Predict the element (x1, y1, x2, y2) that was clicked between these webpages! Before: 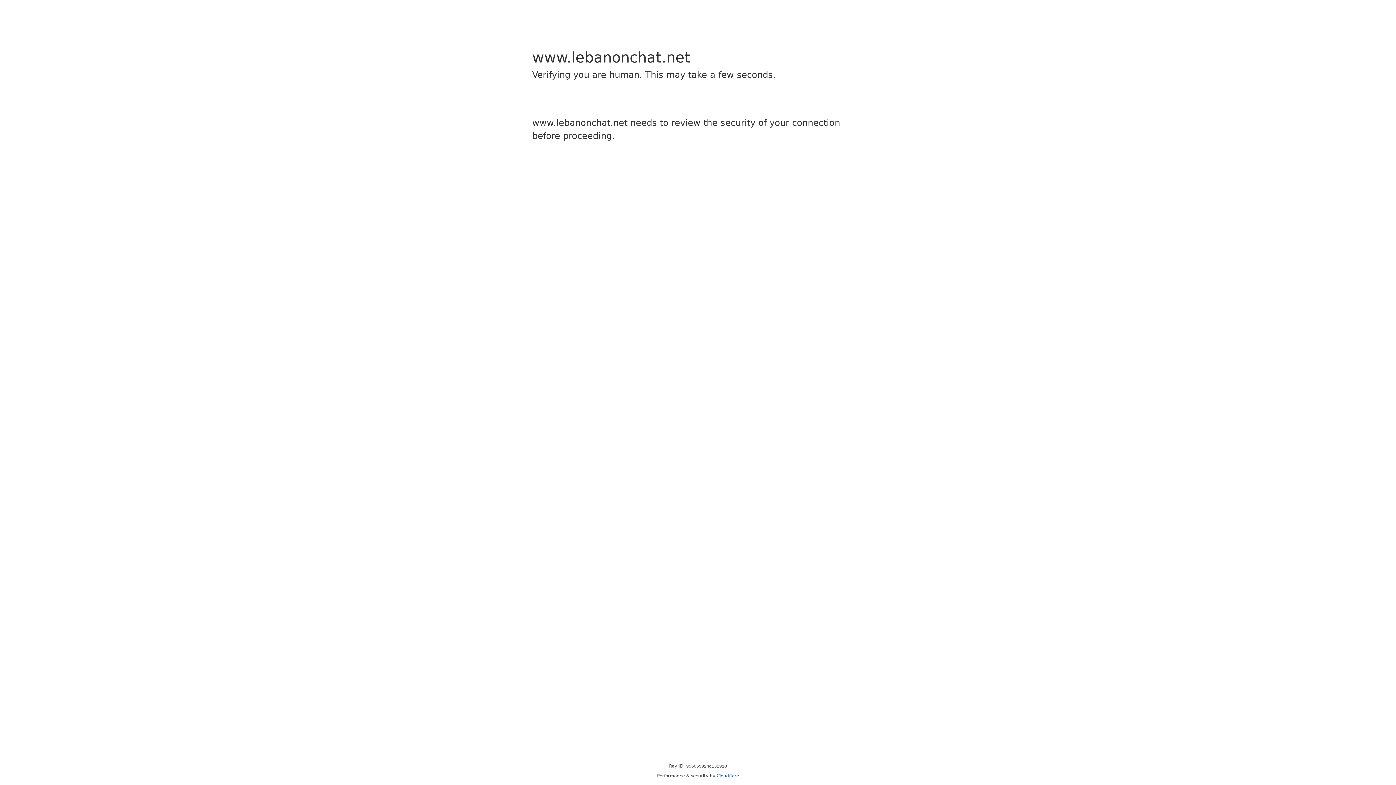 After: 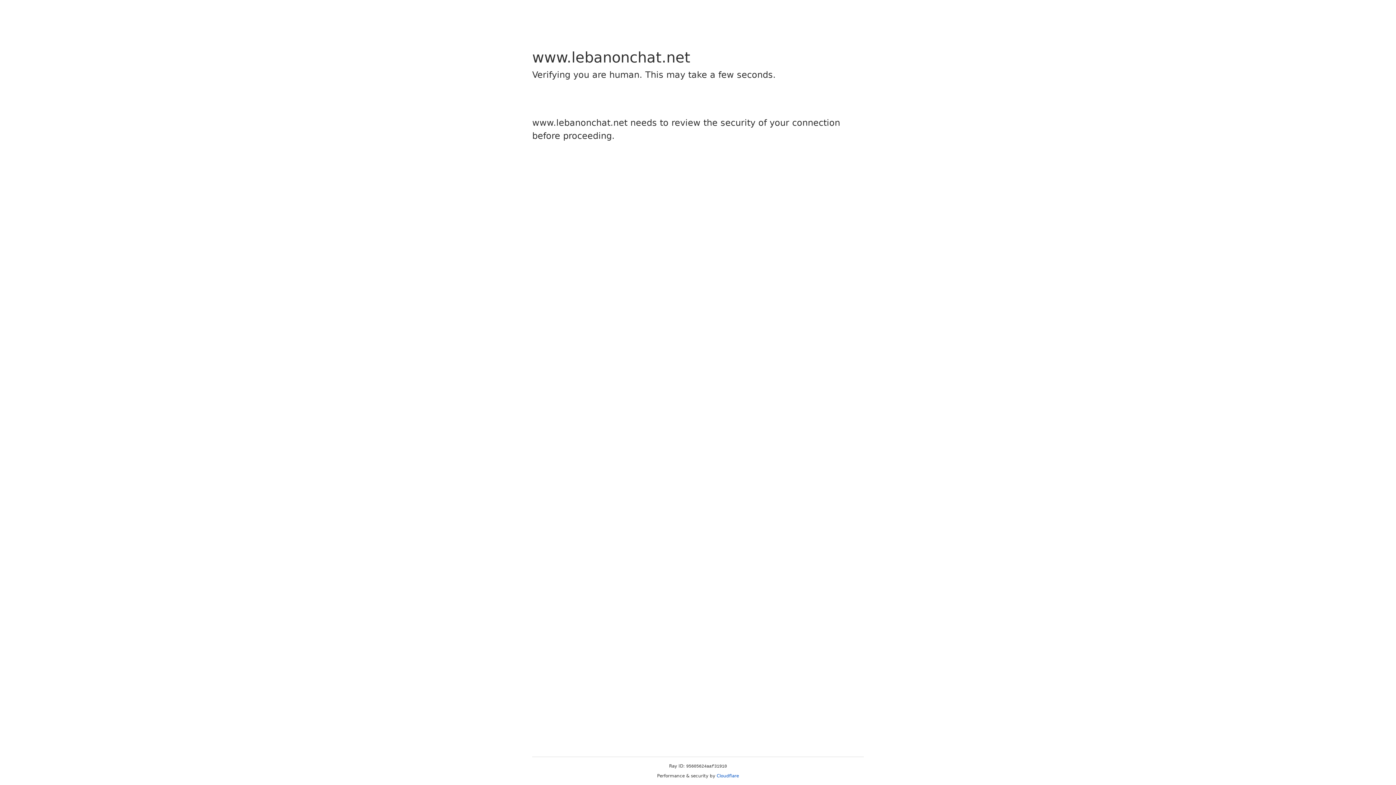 Action: label: Cloudflare bbox: (716, 773, 739, 778)